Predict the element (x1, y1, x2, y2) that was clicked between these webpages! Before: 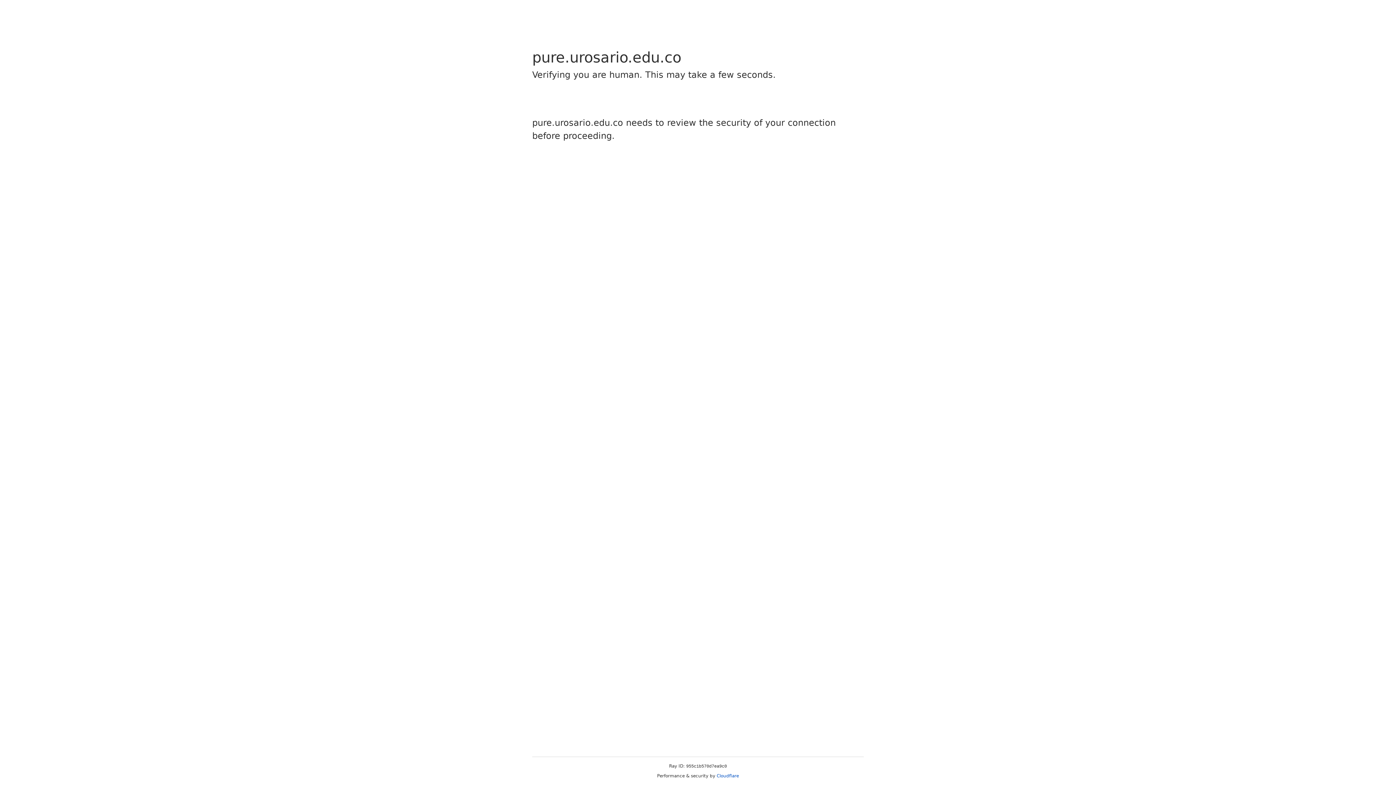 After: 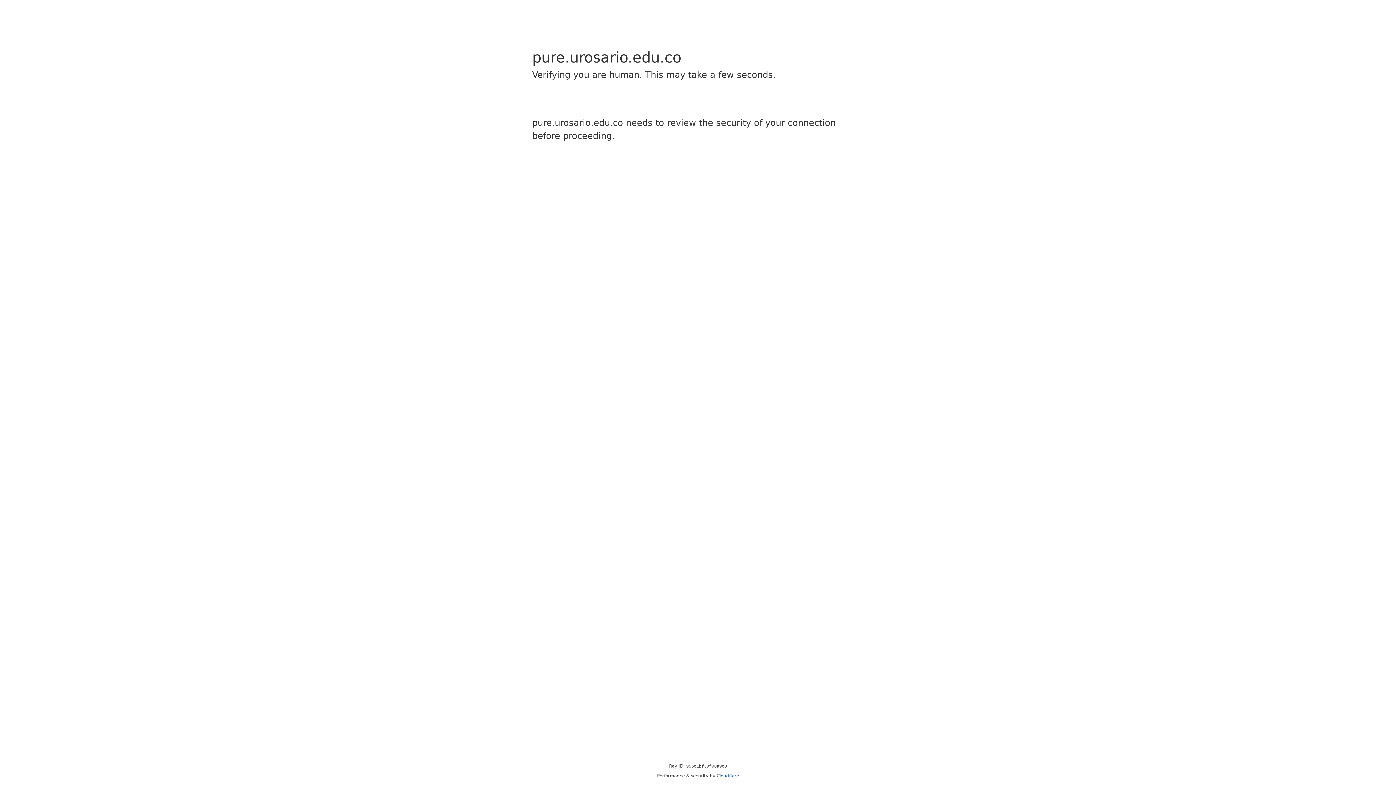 Action: bbox: (716, 773, 739, 778) label: Cloudflare